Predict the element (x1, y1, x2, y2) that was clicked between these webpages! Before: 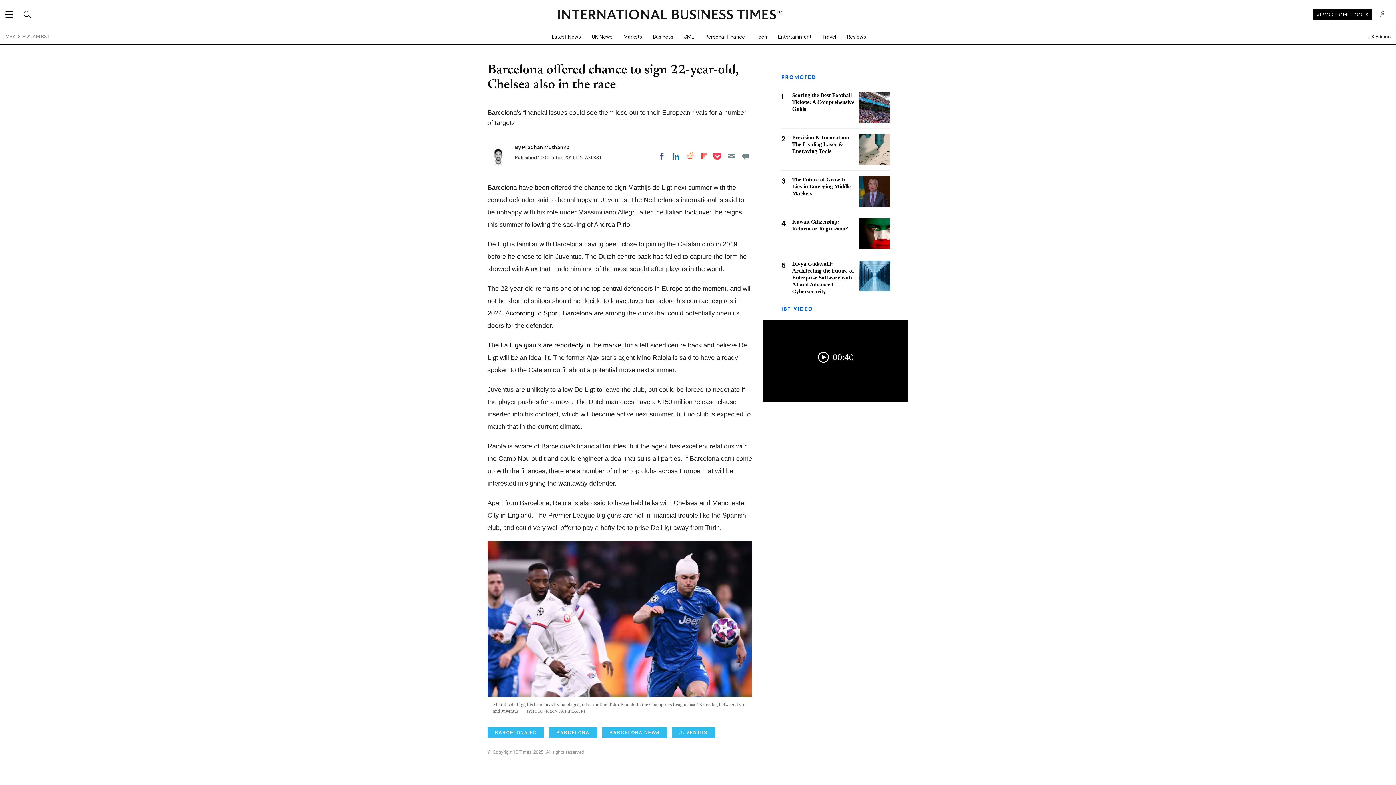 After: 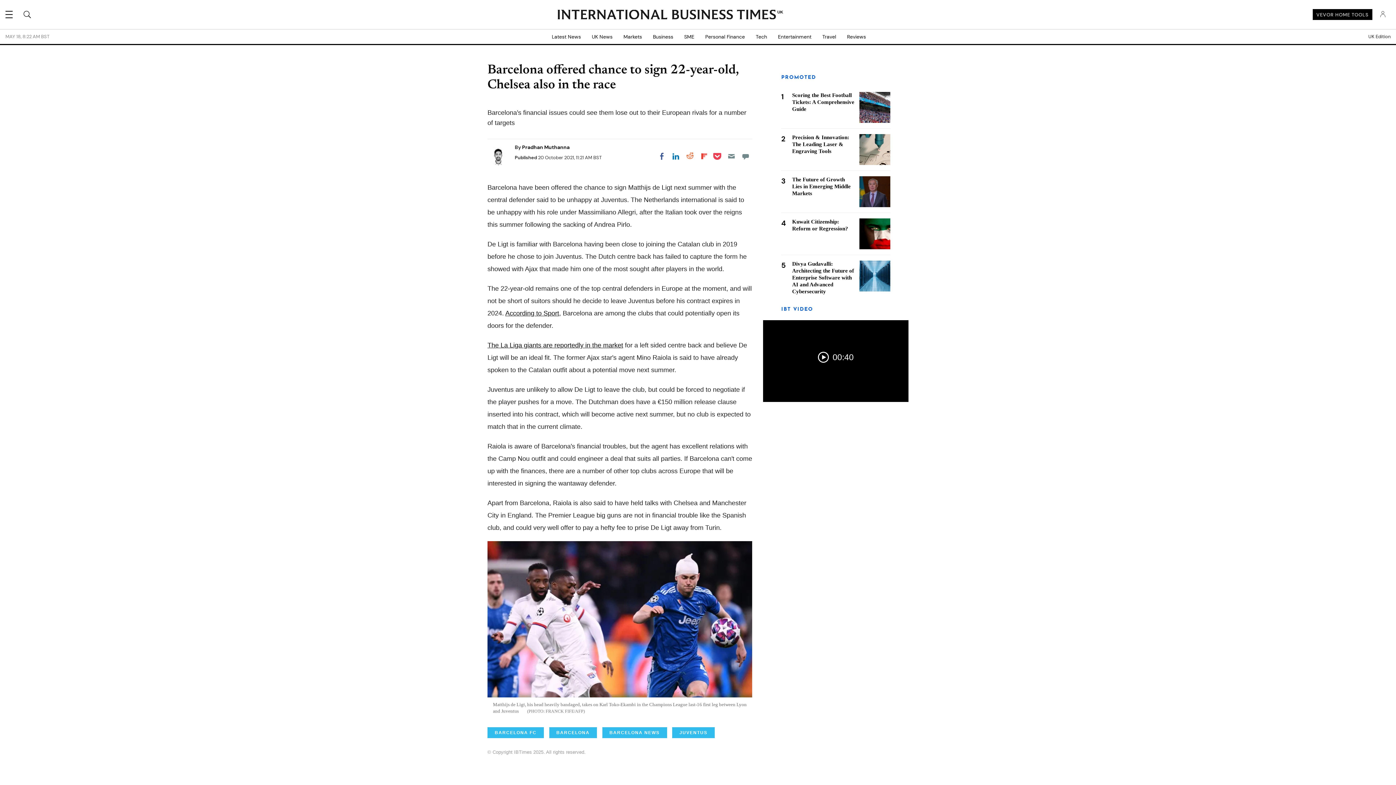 Action: label: Share on LinkedIn bbox: (669, 149, 682, 162)